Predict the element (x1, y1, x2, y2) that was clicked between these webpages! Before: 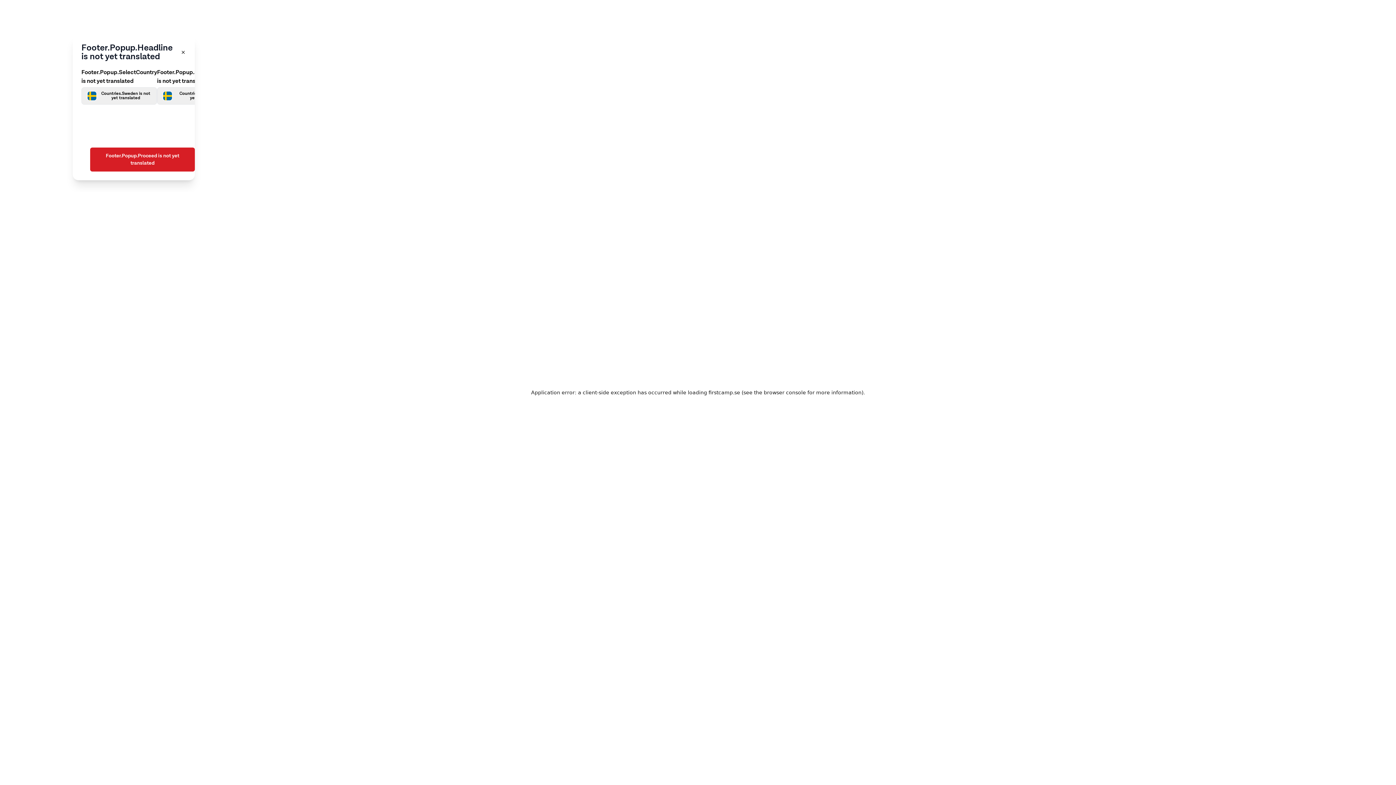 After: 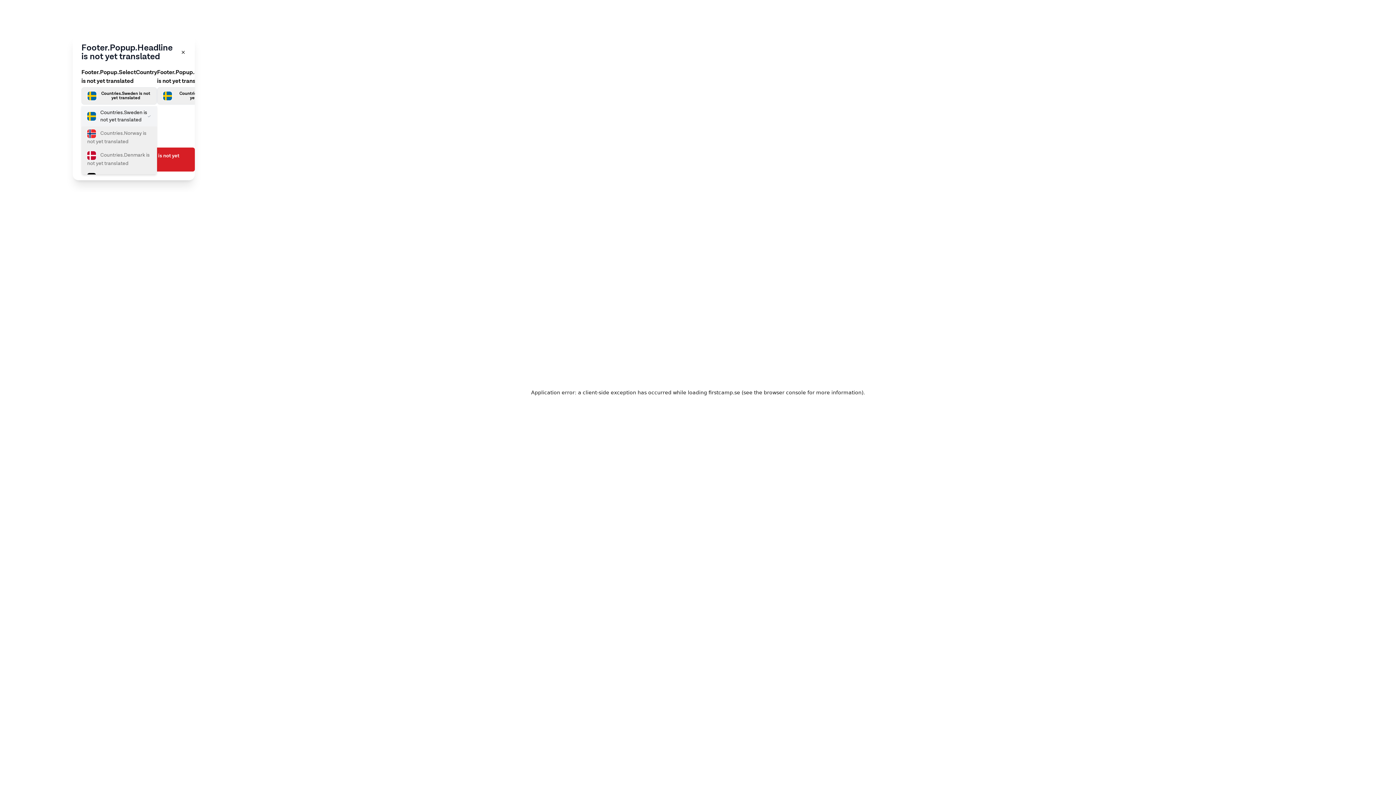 Action: label: Välj land bbox: (81, 87, 157, 104)